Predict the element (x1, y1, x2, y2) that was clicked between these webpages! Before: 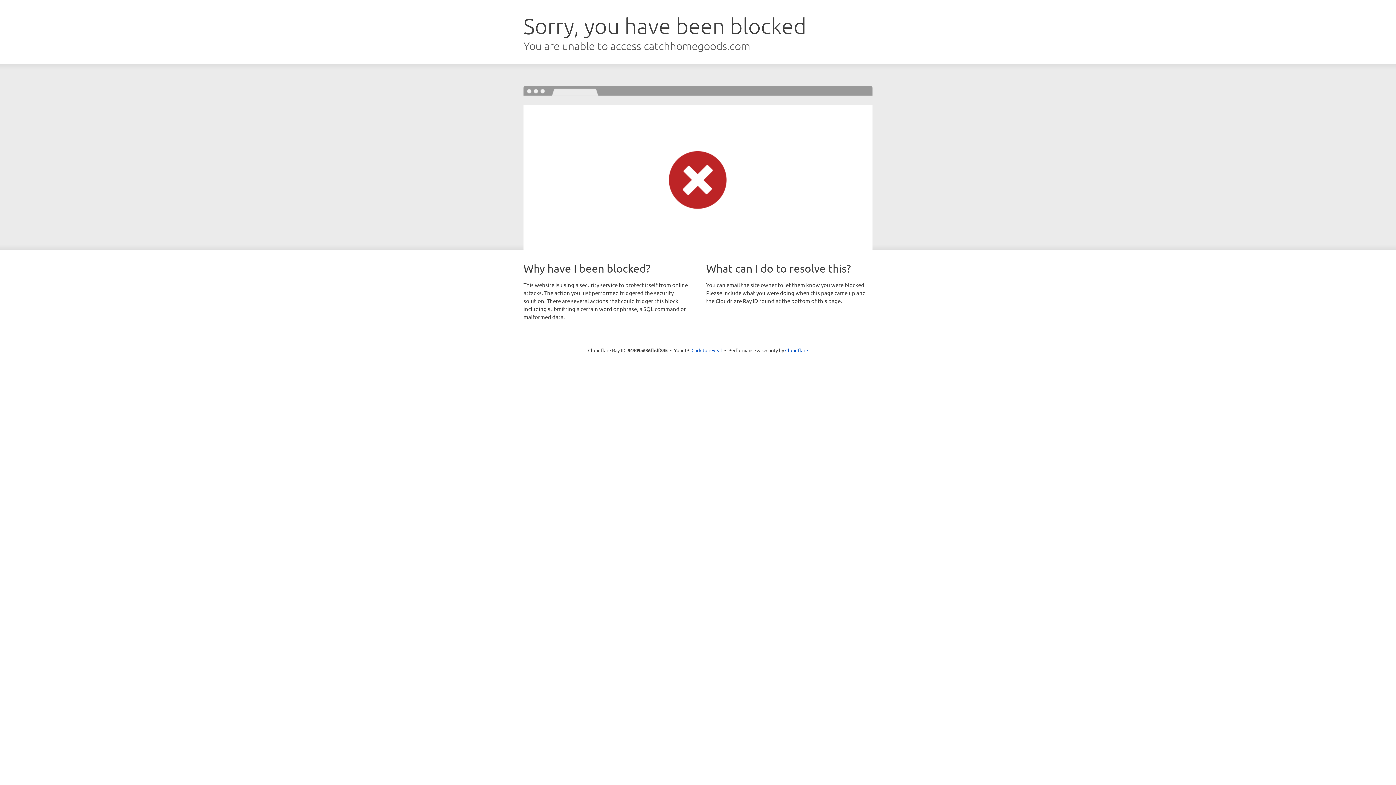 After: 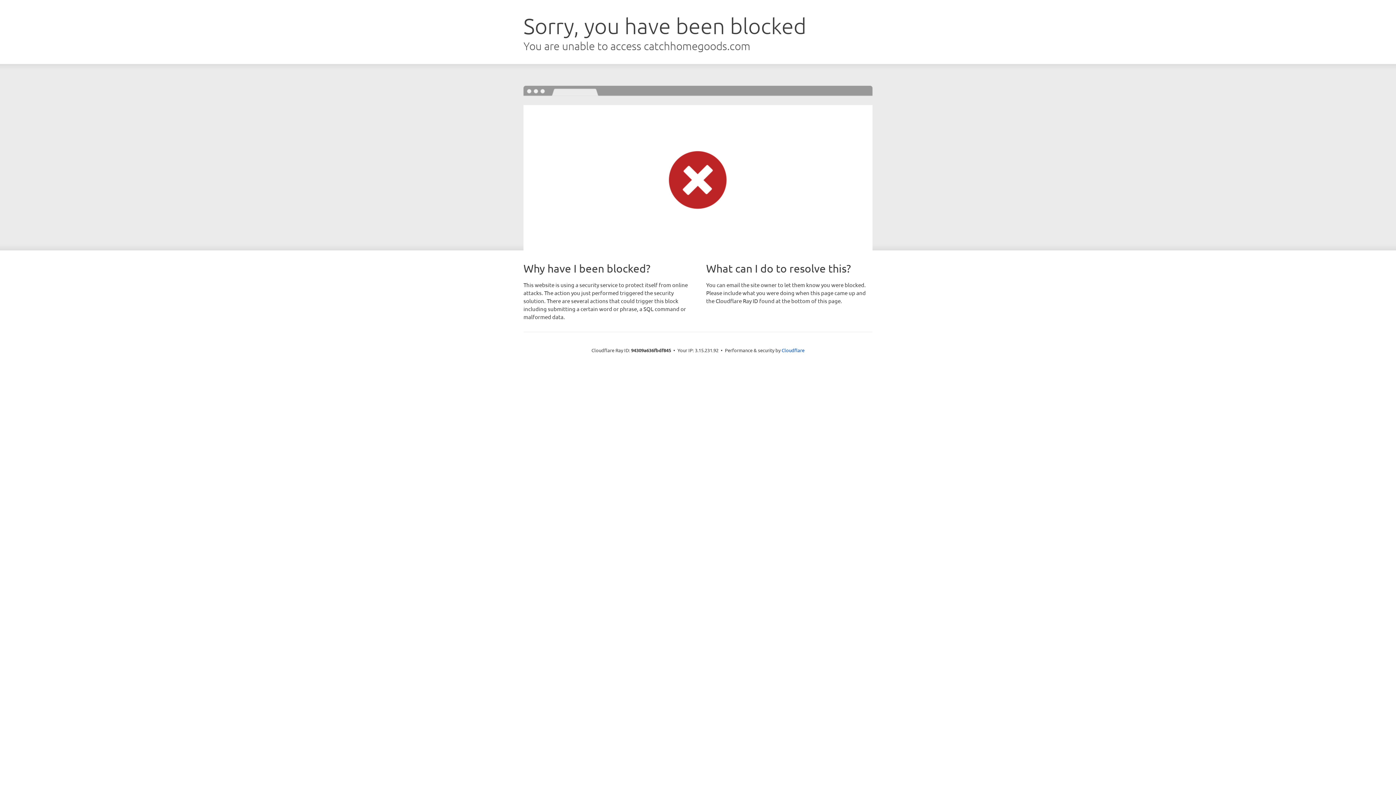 Action: label: Click to reveal bbox: (691, 346, 722, 353)